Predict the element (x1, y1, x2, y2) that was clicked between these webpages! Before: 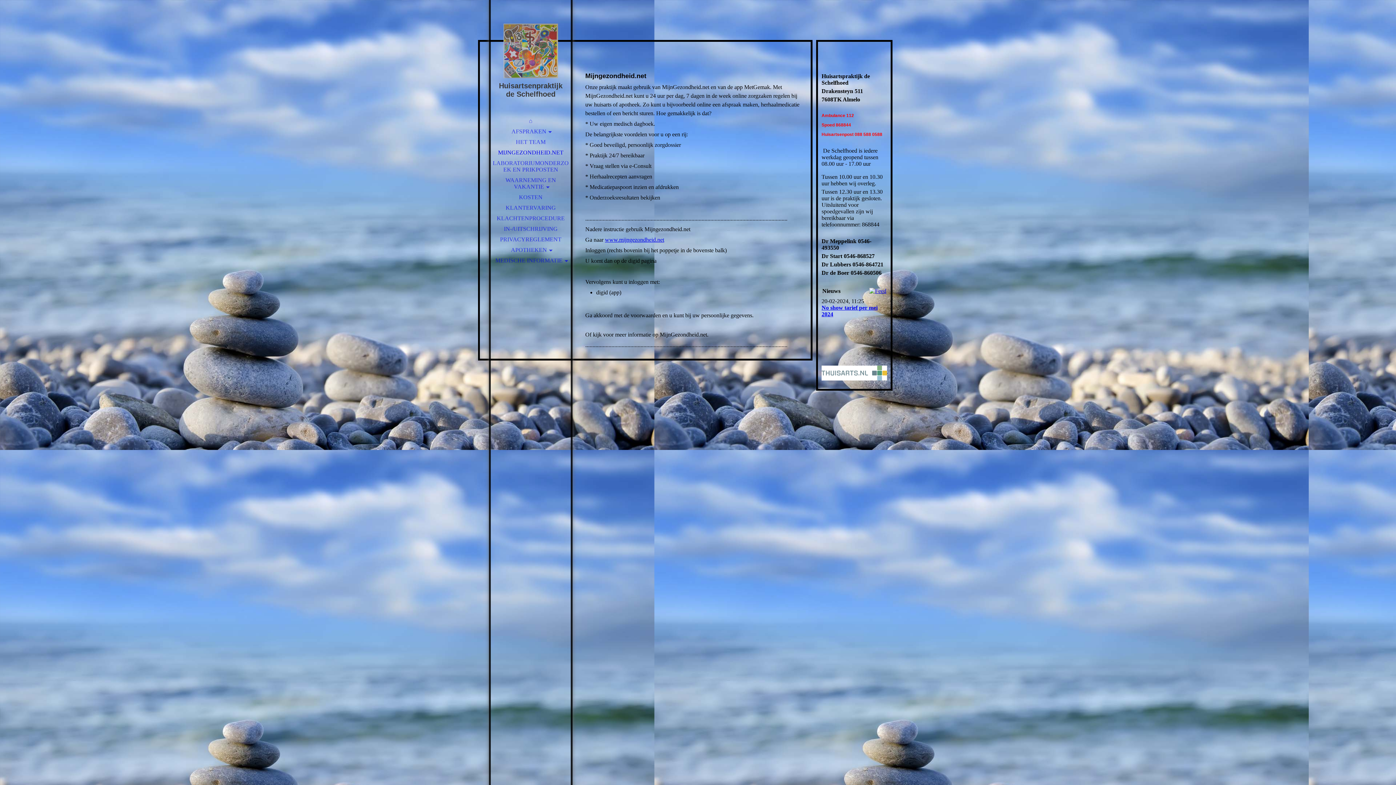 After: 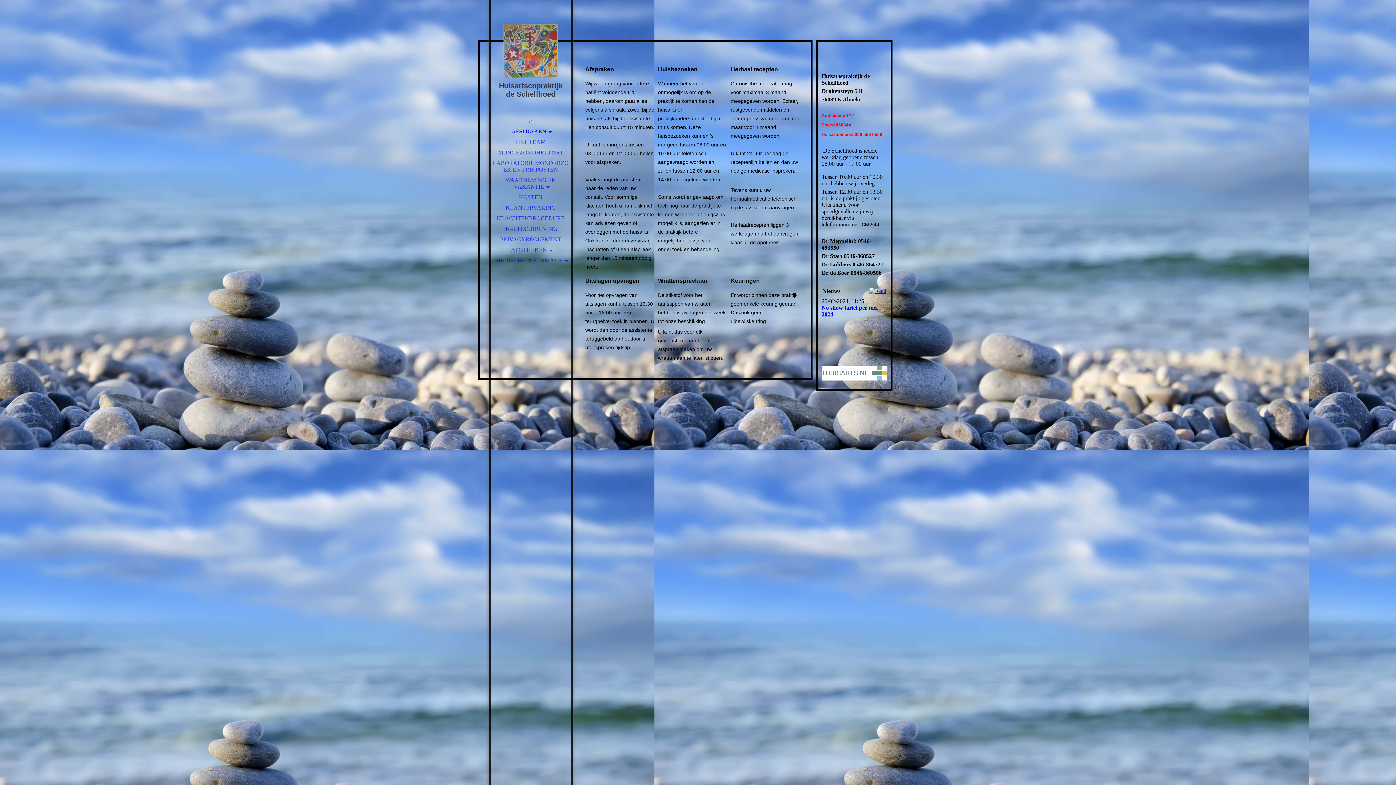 Action: bbox: (490, 126, 570, 136) label: AFSPRAKEN